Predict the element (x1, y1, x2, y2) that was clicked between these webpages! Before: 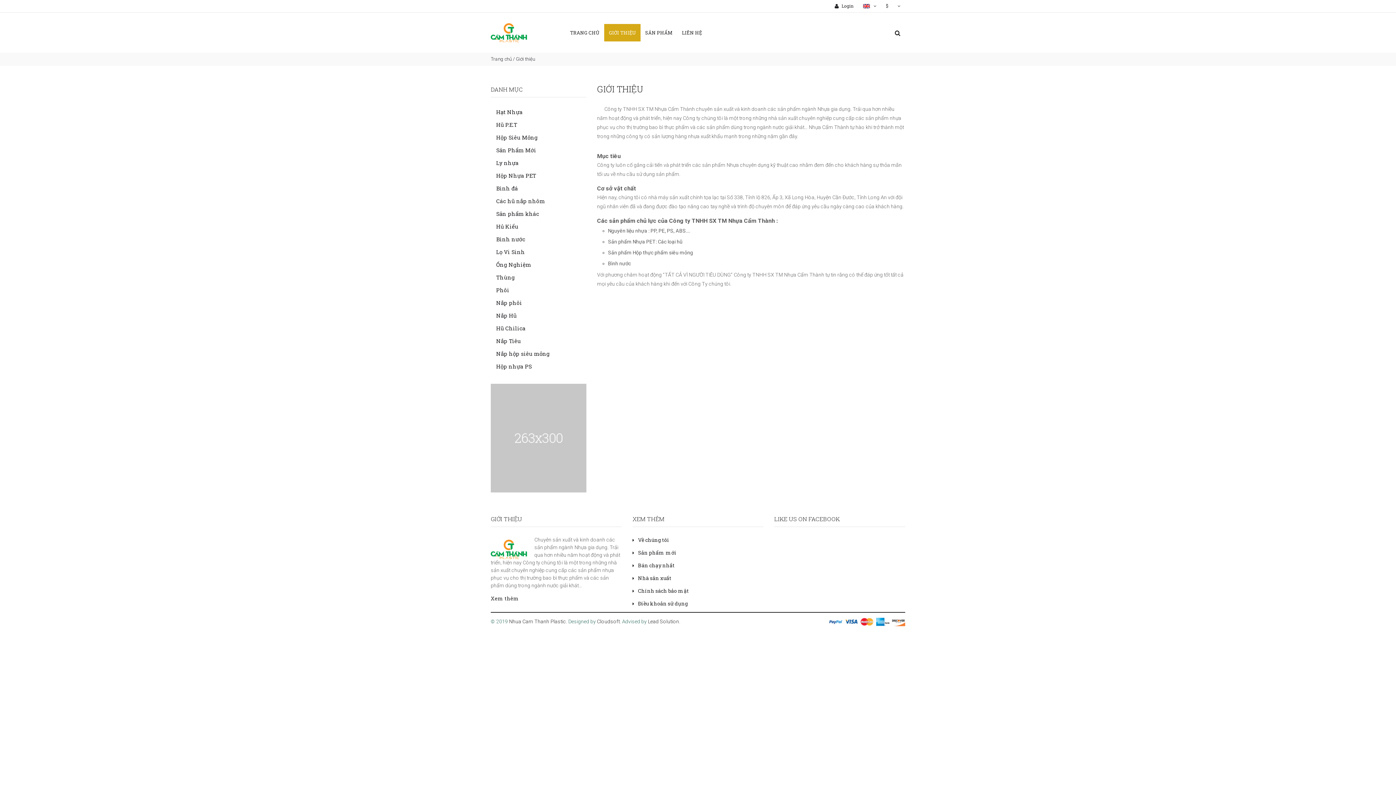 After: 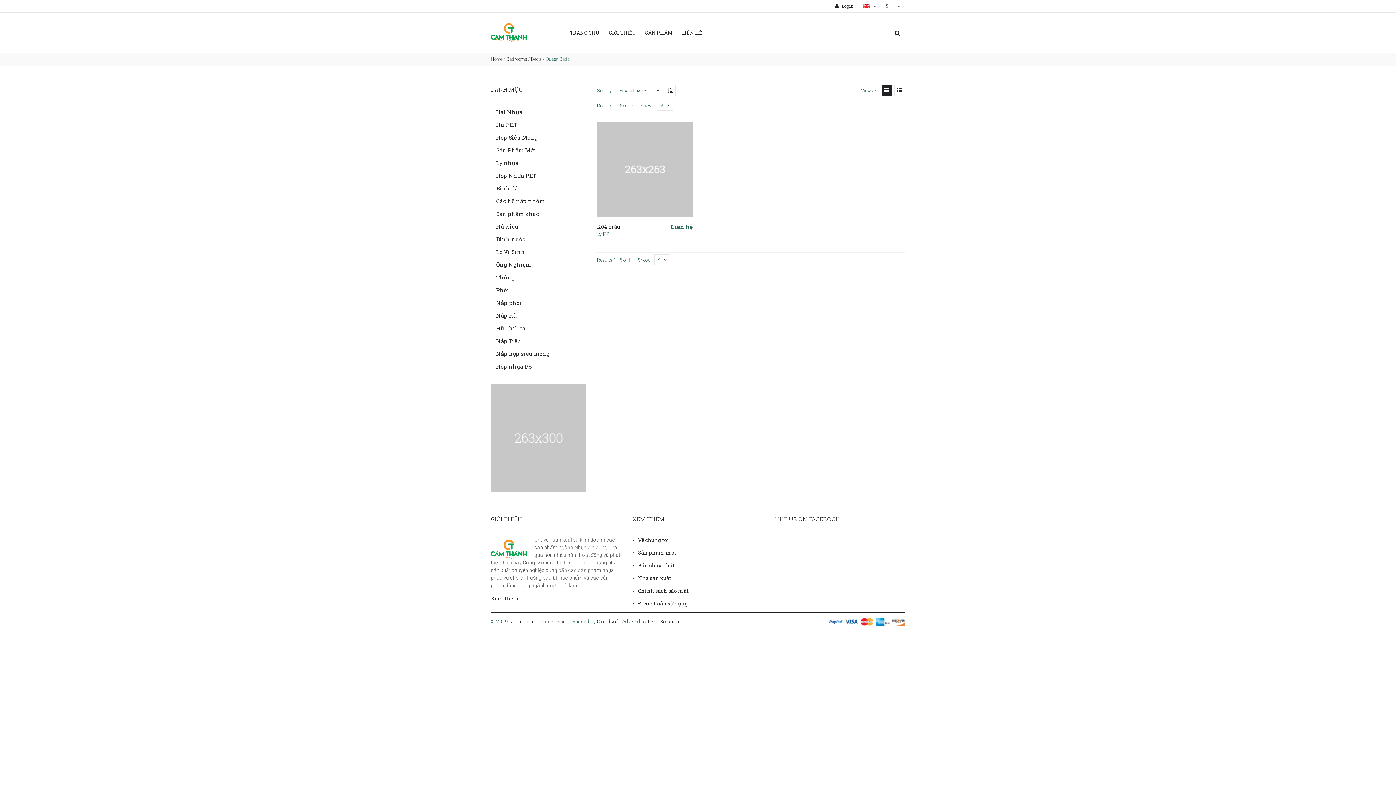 Action: bbox: (490, 144, 586, 156) label: Sản Phẩm Mới